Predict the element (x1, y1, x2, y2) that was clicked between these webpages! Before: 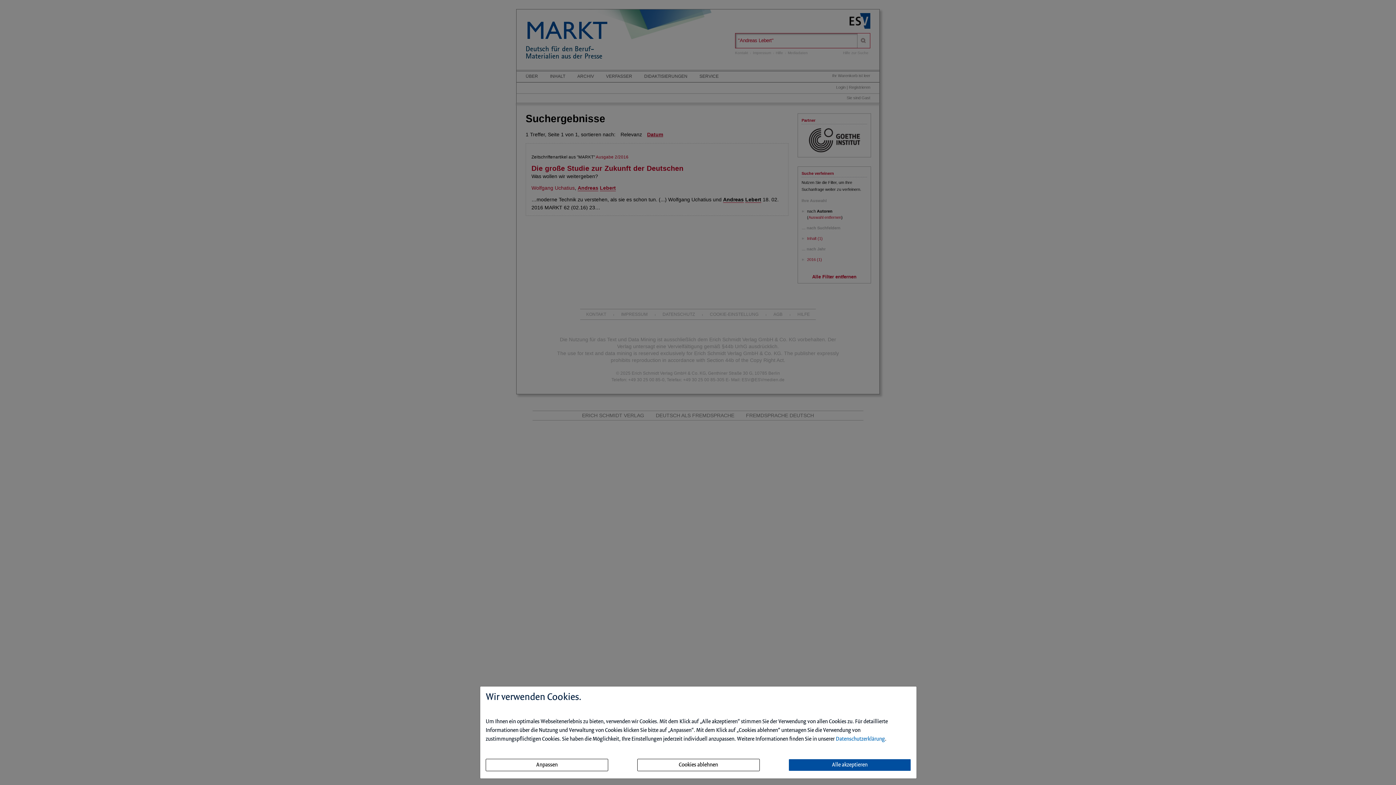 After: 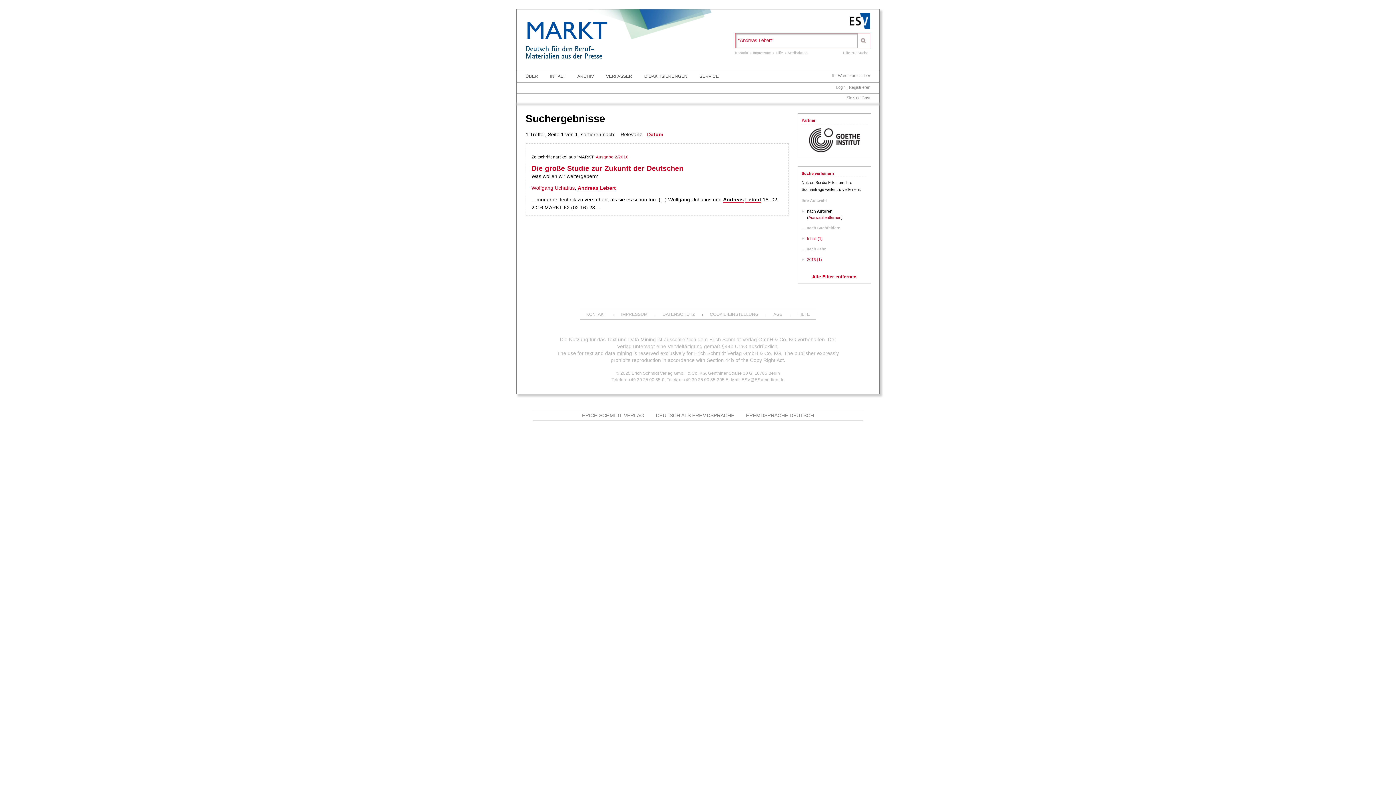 Action: label: Alle akzeptieren bbox: (788, 759, 911, 771)